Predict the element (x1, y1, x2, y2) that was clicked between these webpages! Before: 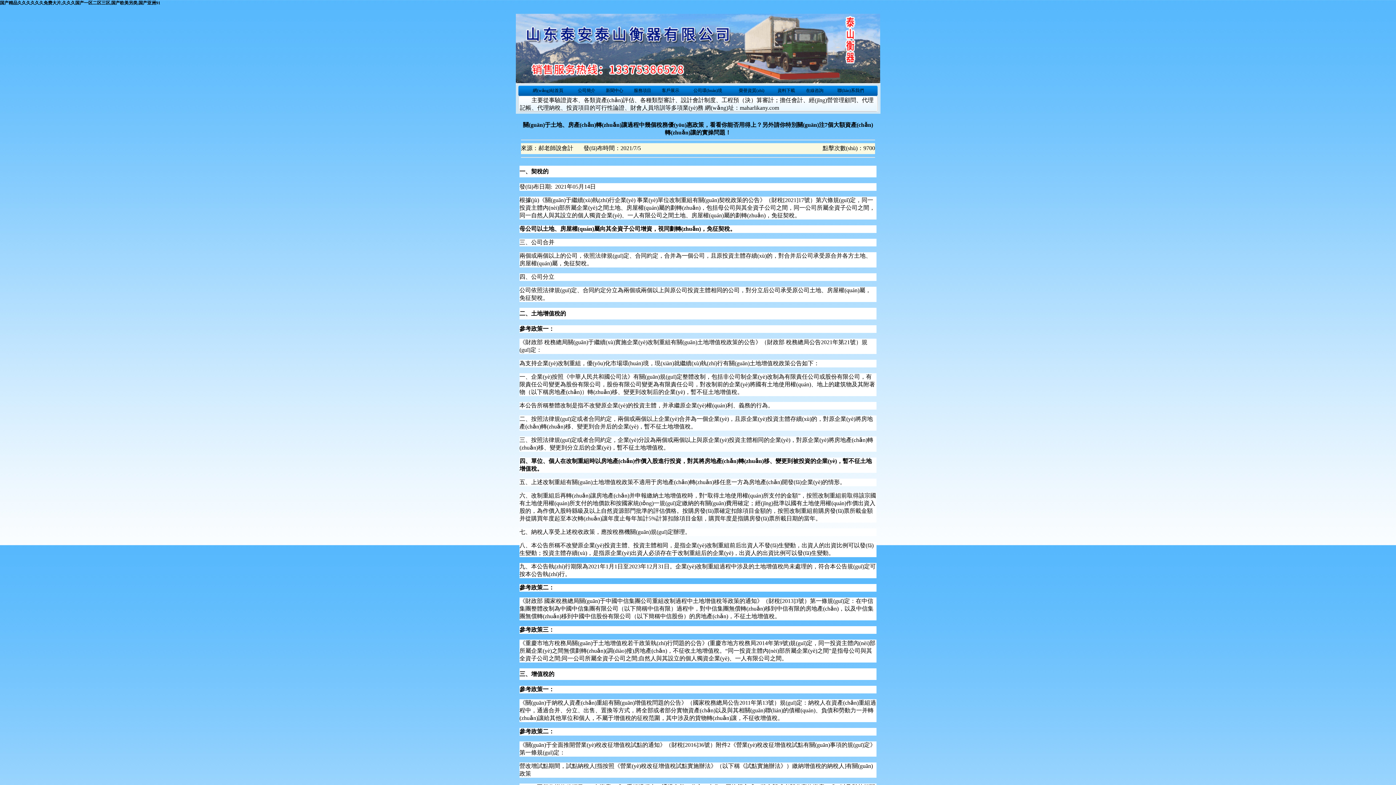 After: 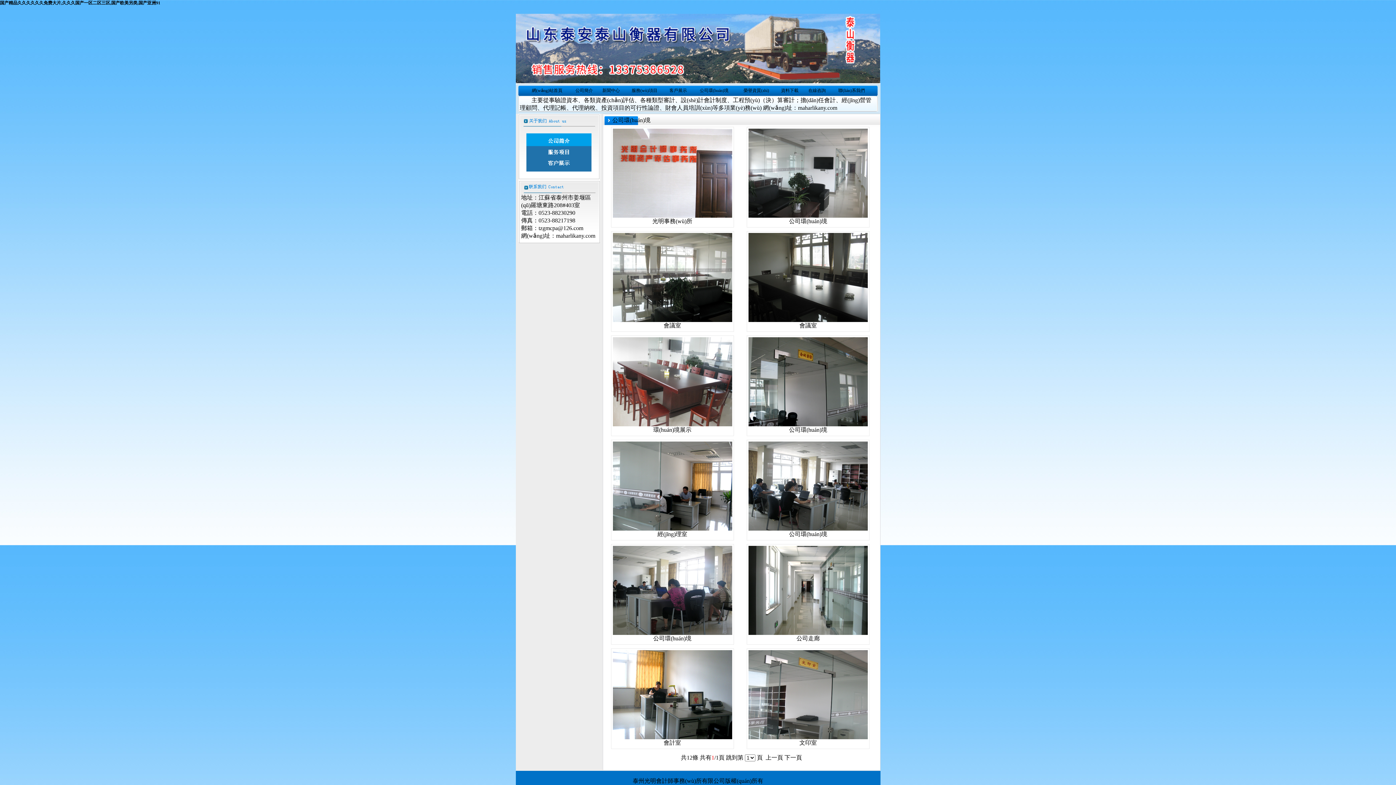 Action: label: 公司環(huán)境 bbox: (693, 88, 722, 93)